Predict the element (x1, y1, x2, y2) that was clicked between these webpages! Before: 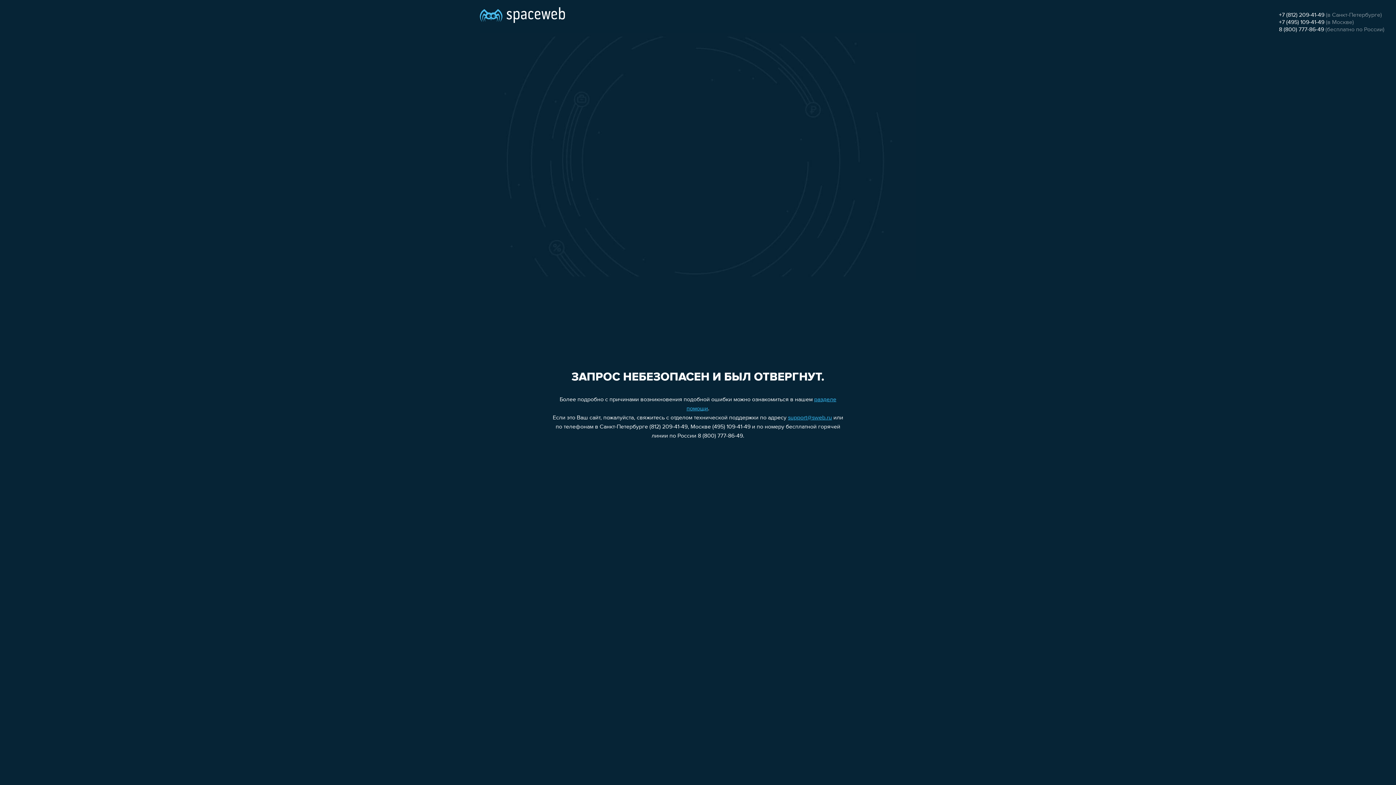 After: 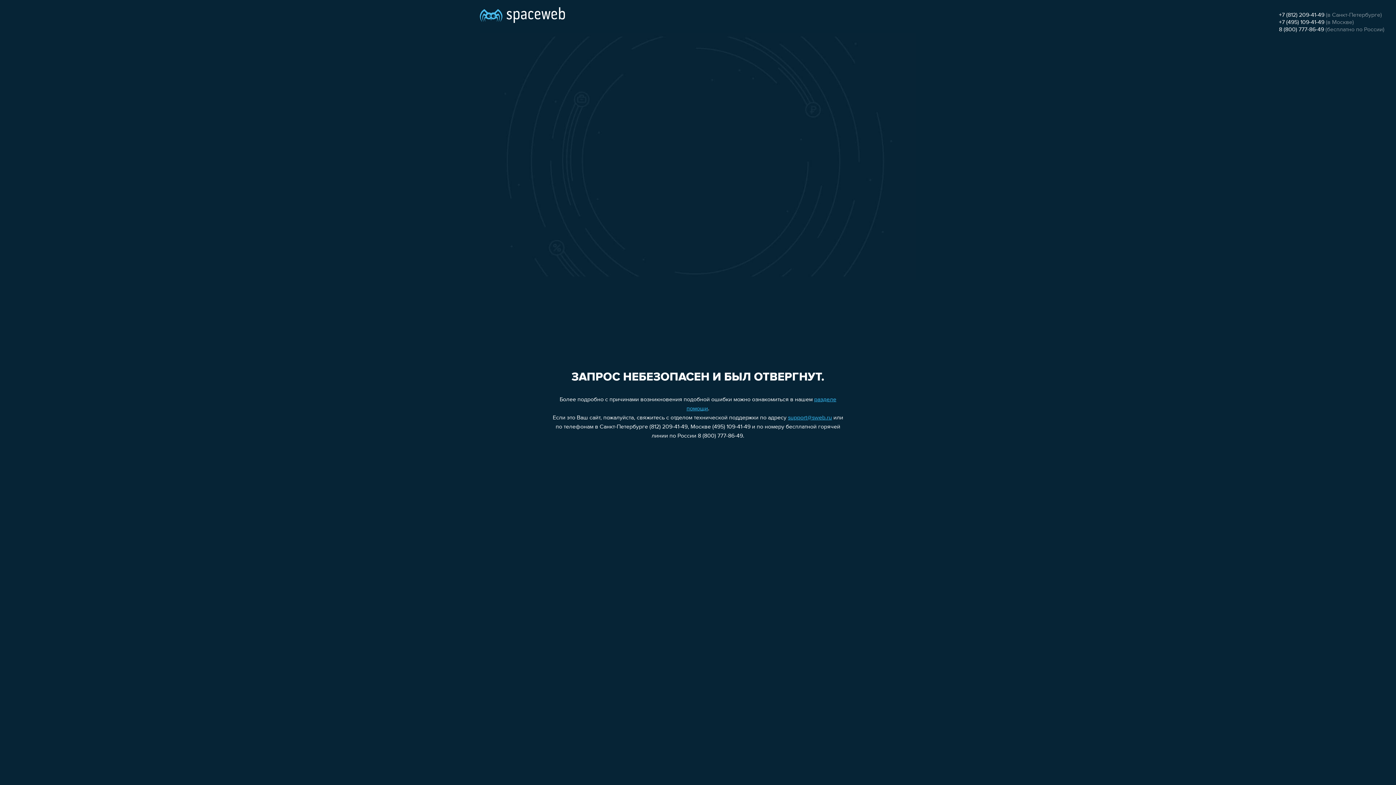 Action: bbox: (788, 415, 832, 421) label: support@sweb.ru